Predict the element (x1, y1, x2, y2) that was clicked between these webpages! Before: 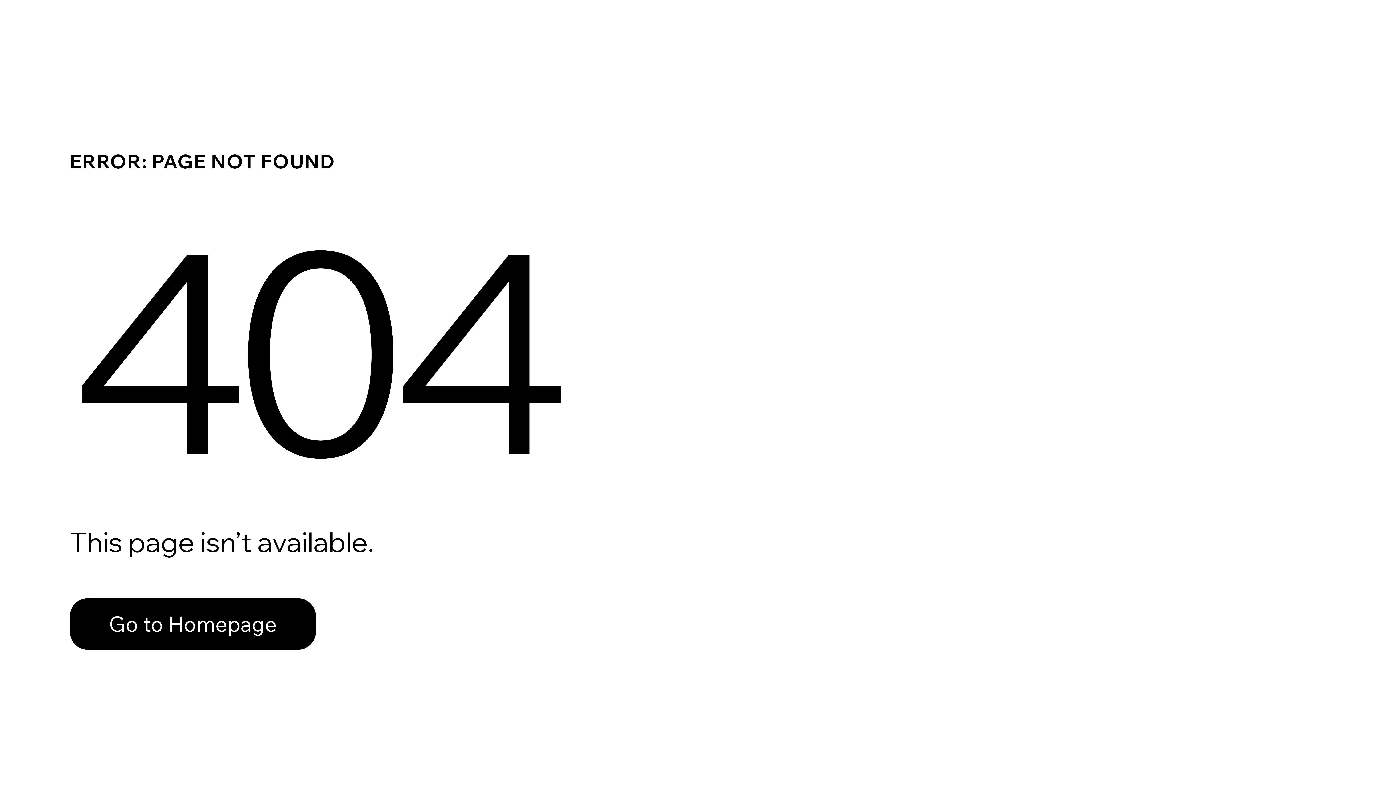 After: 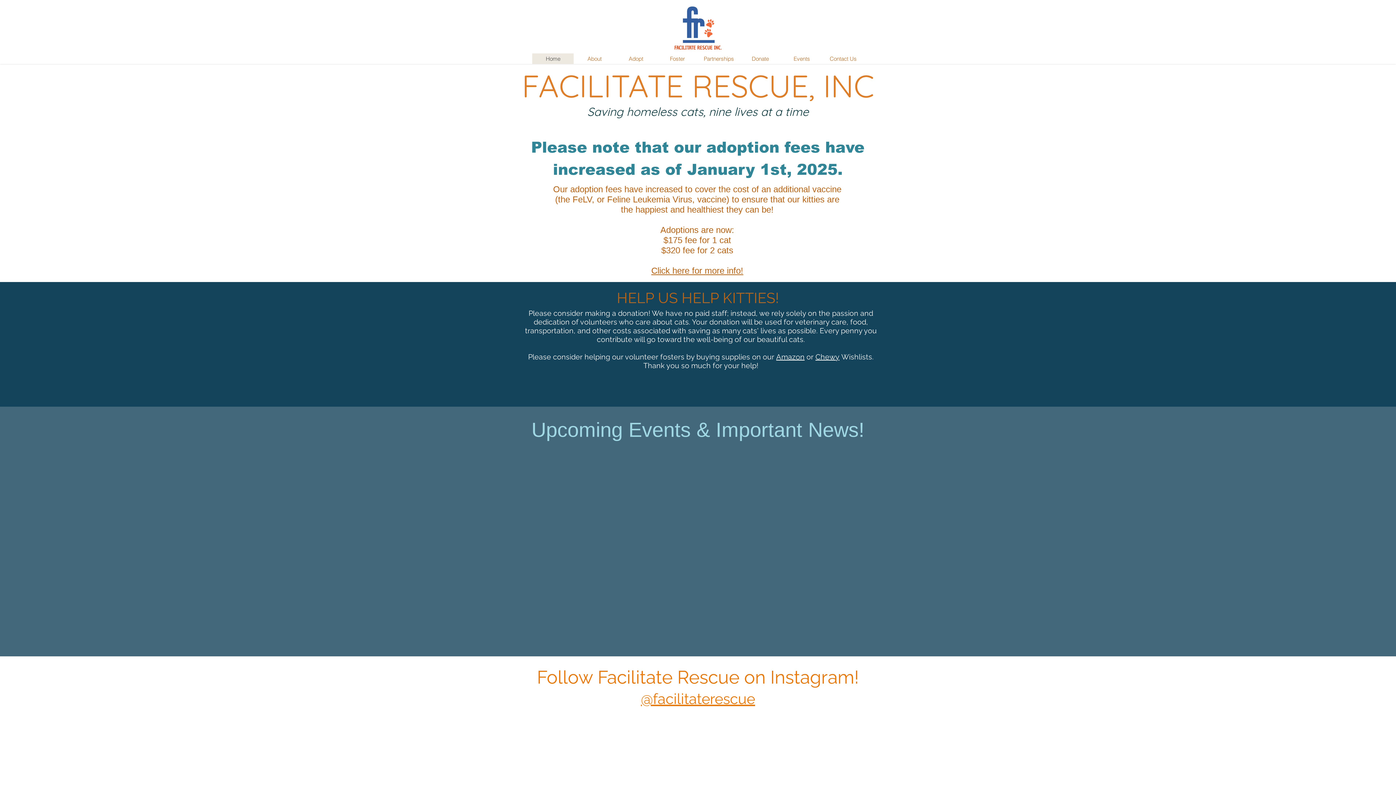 Action: bbox: (69, 582, 768, 659) label: Go to Homepage